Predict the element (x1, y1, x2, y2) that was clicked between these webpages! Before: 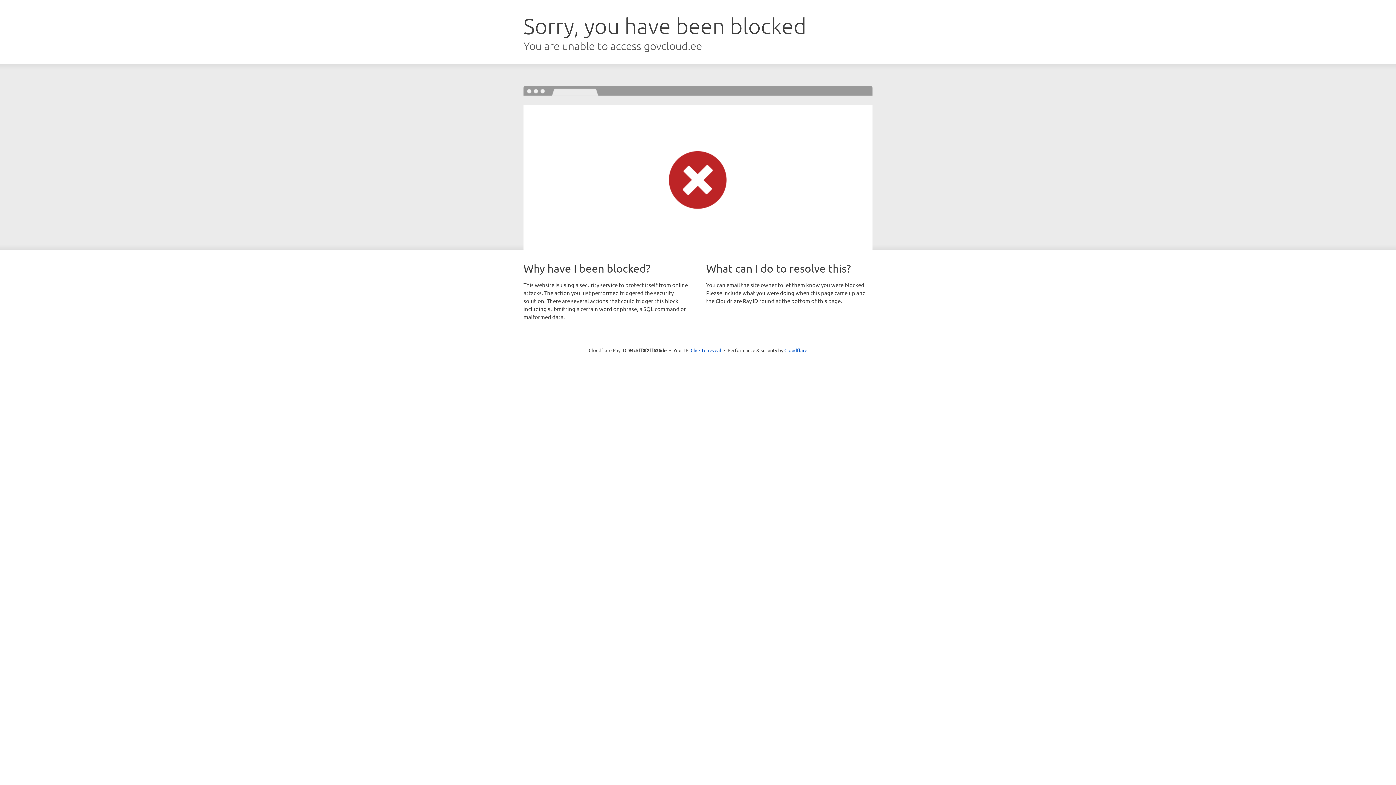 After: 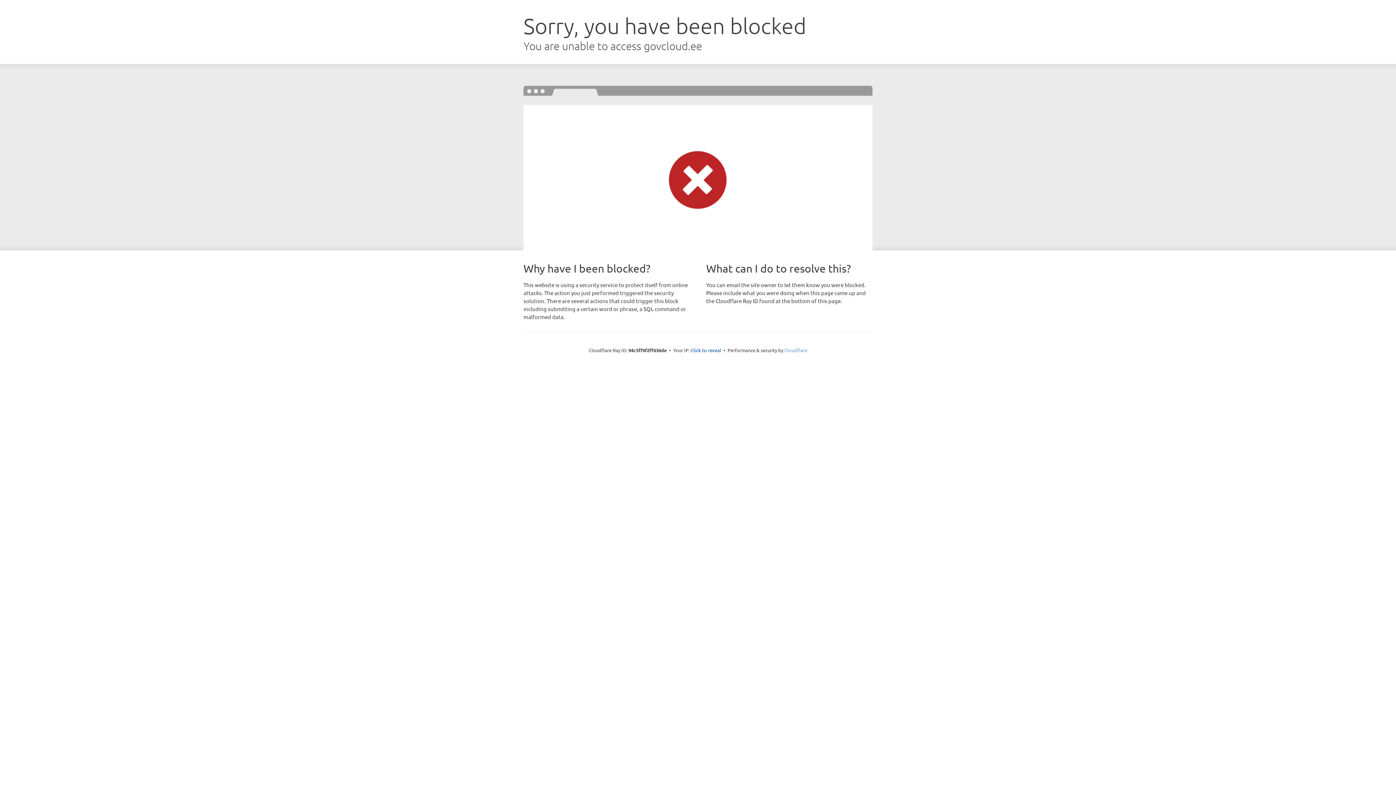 Action: bbox: (784, 347, 807, 353) label: Cloudflare